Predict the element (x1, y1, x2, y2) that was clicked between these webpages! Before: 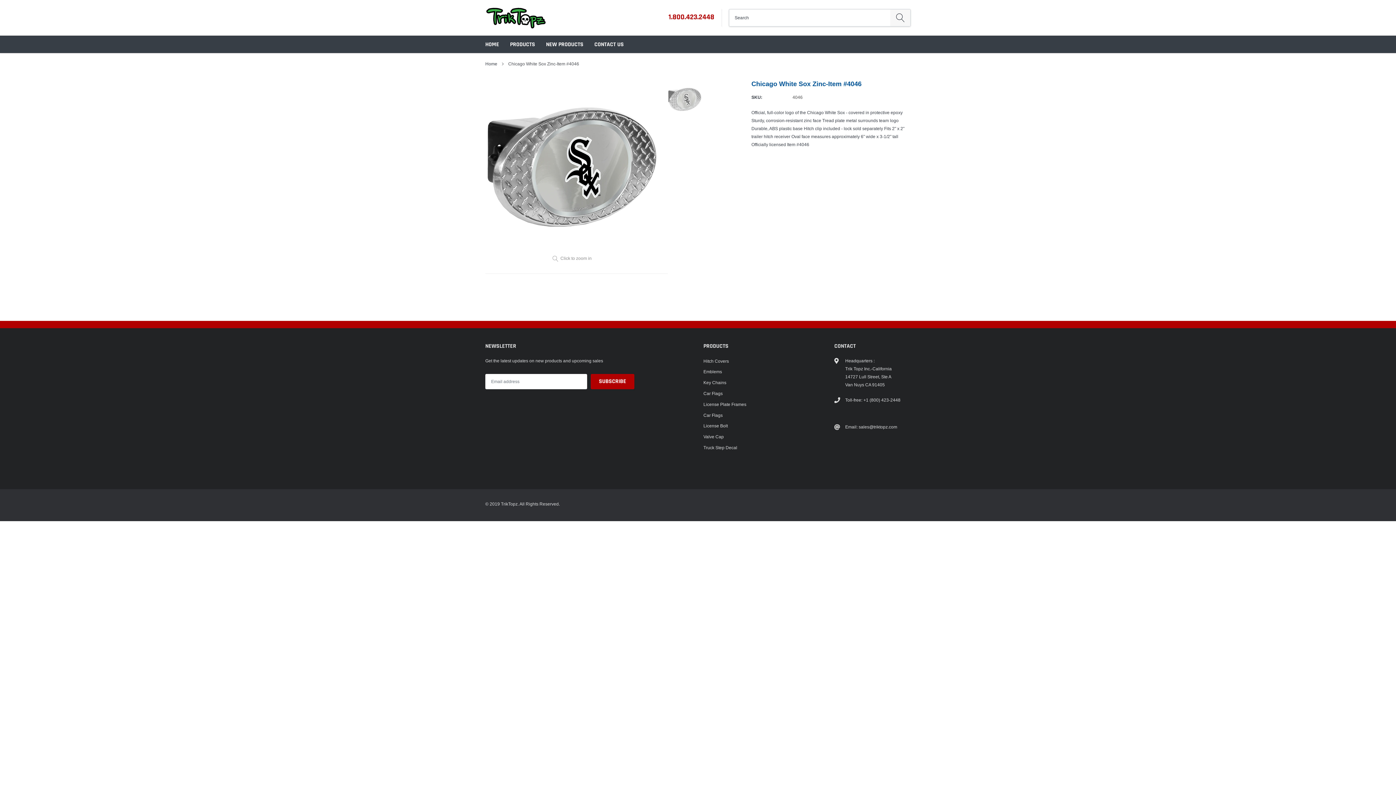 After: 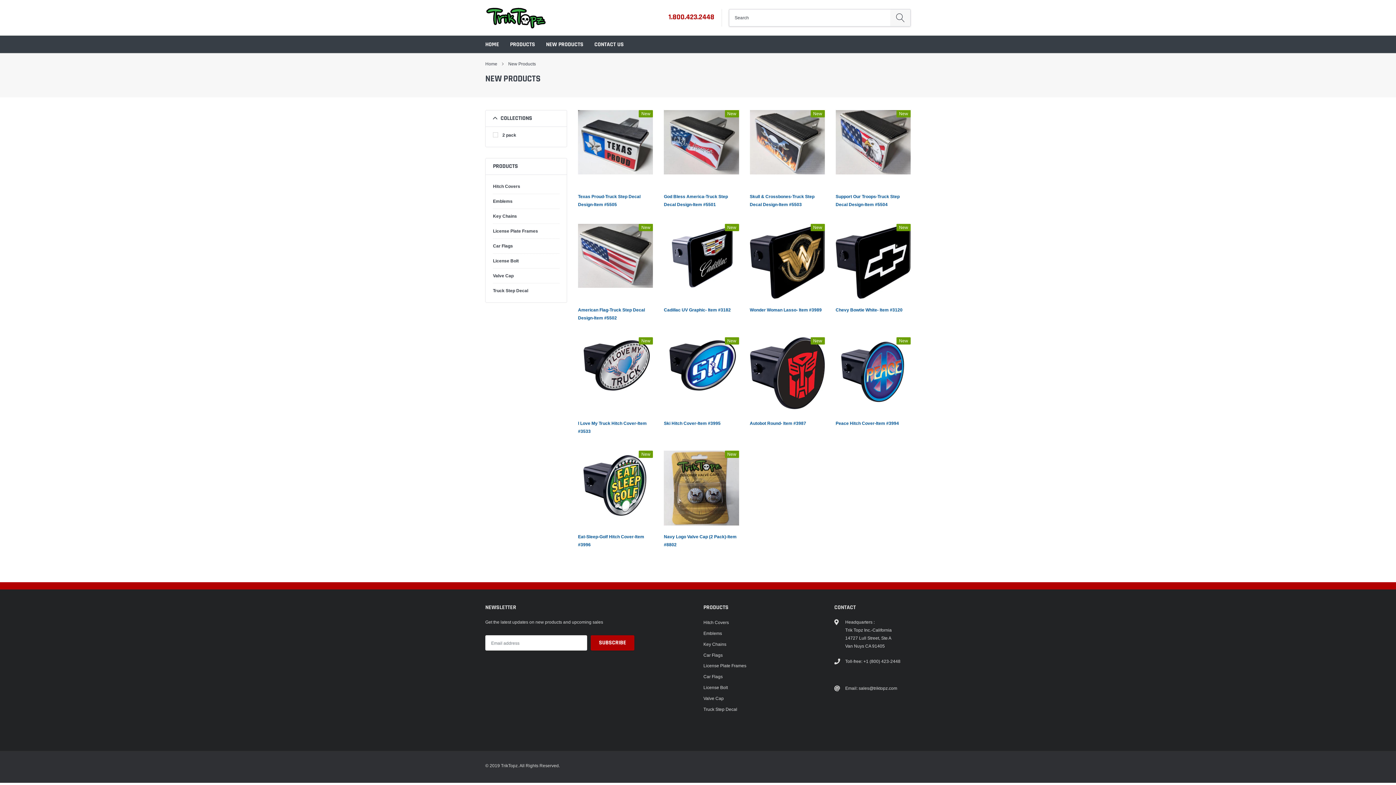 Action: bbox: (546, 40, 583, 48) label: link